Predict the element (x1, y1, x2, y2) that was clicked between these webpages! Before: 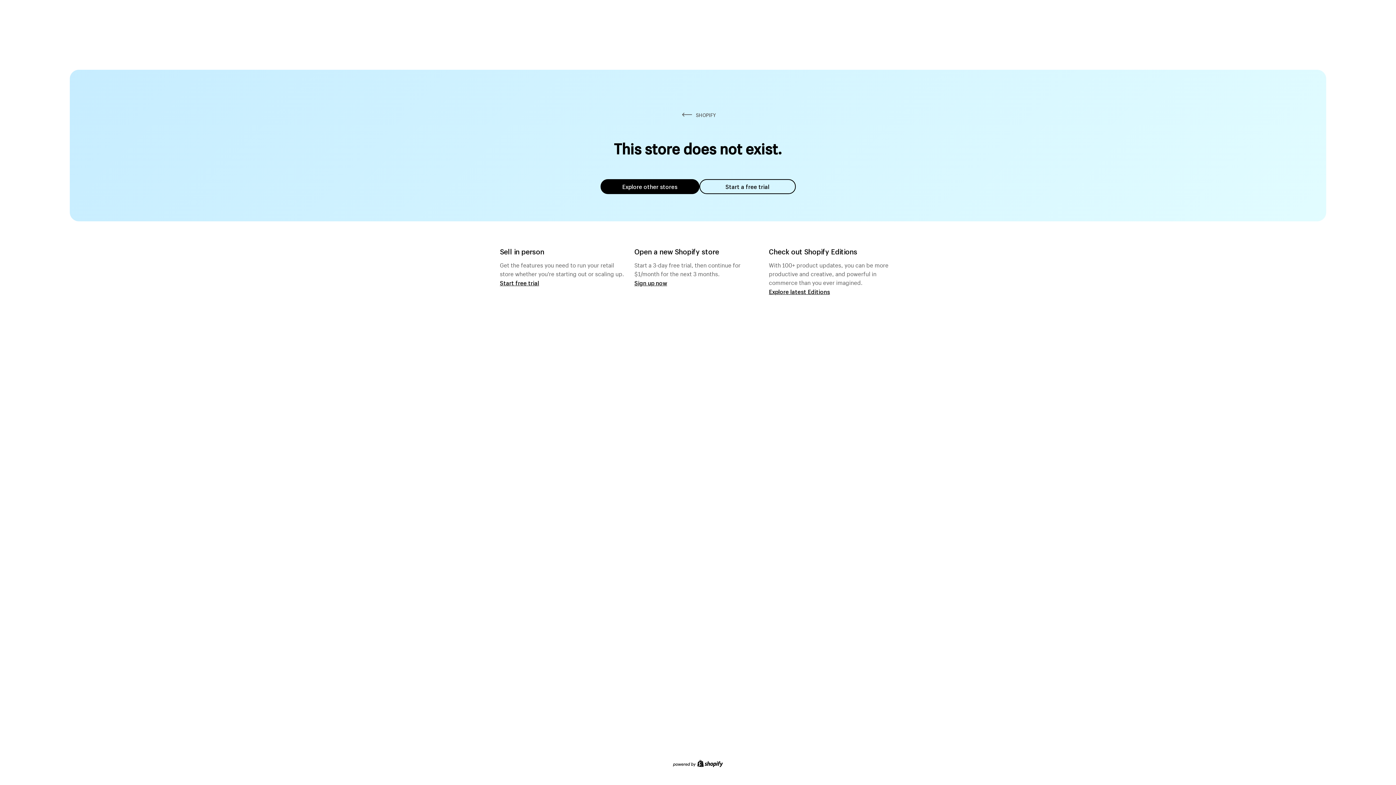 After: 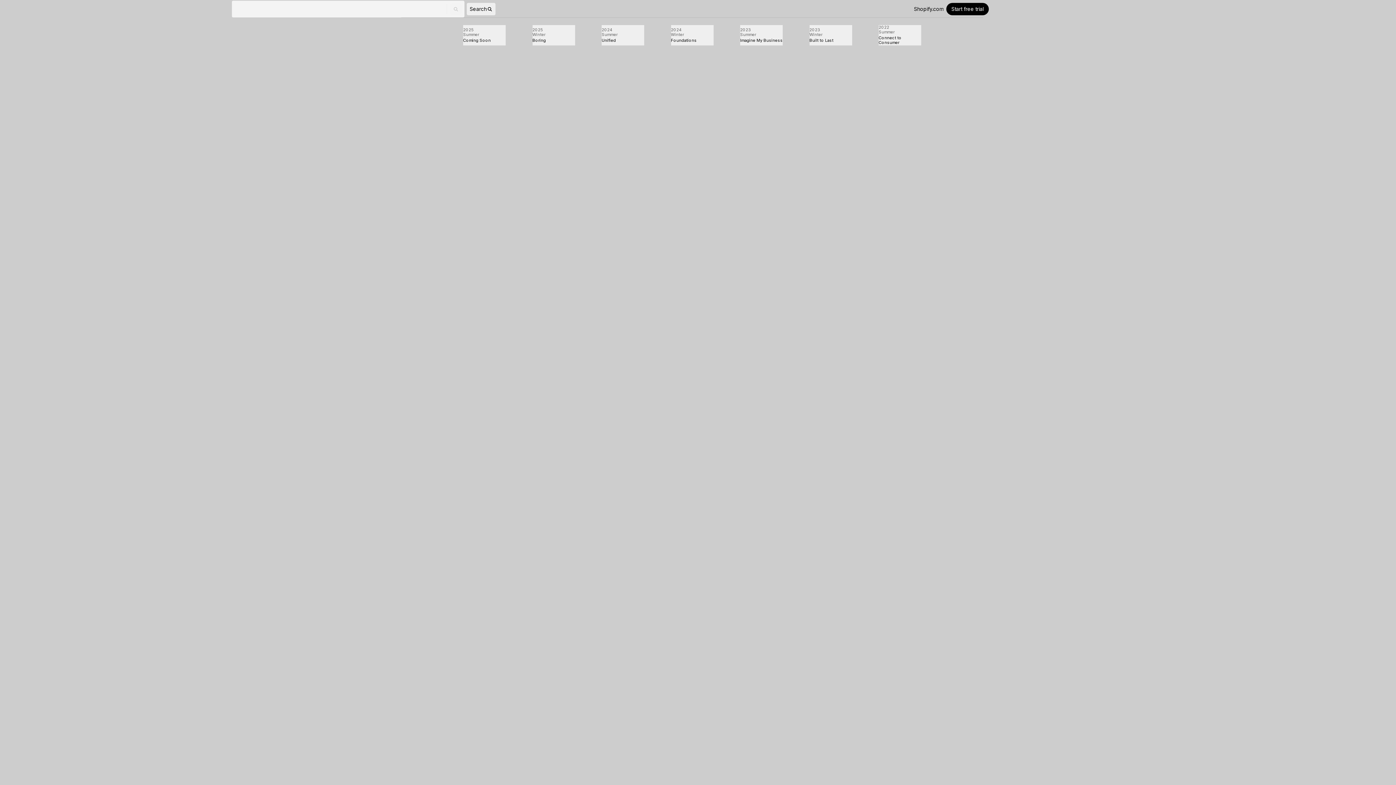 Action: label: Explore latest Editions bbox: (769, 287, 830, 295)